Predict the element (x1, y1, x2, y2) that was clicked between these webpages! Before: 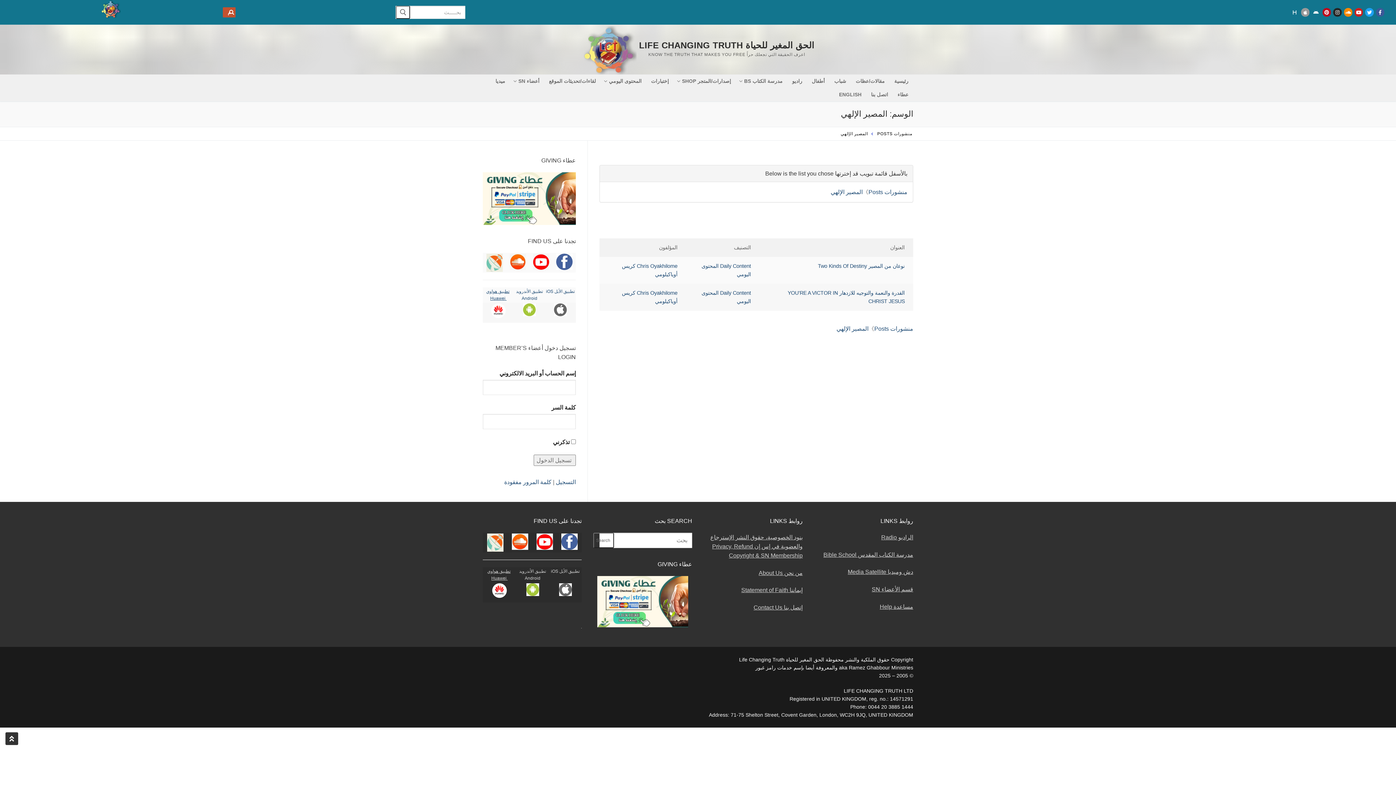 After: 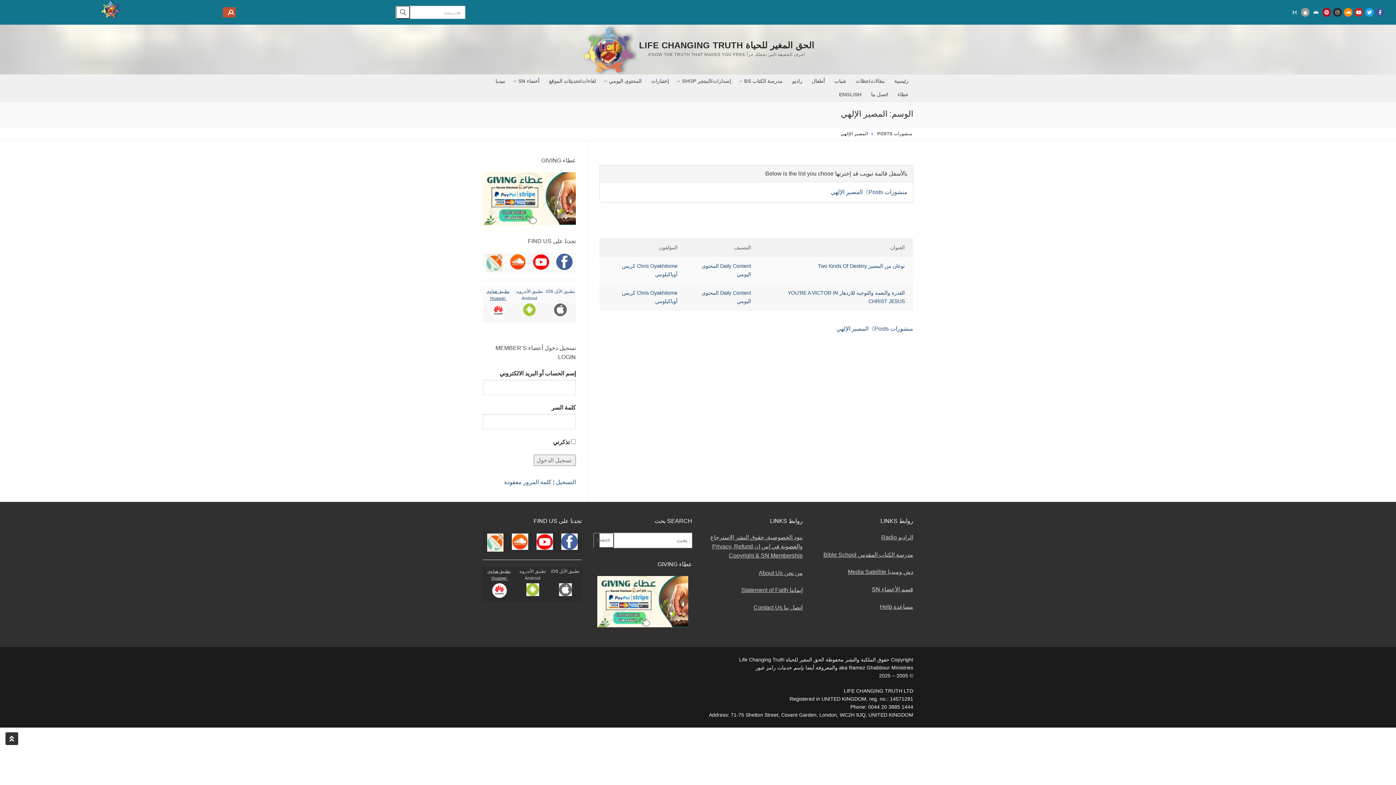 Action: bbox: (558, 533, 580, 550)